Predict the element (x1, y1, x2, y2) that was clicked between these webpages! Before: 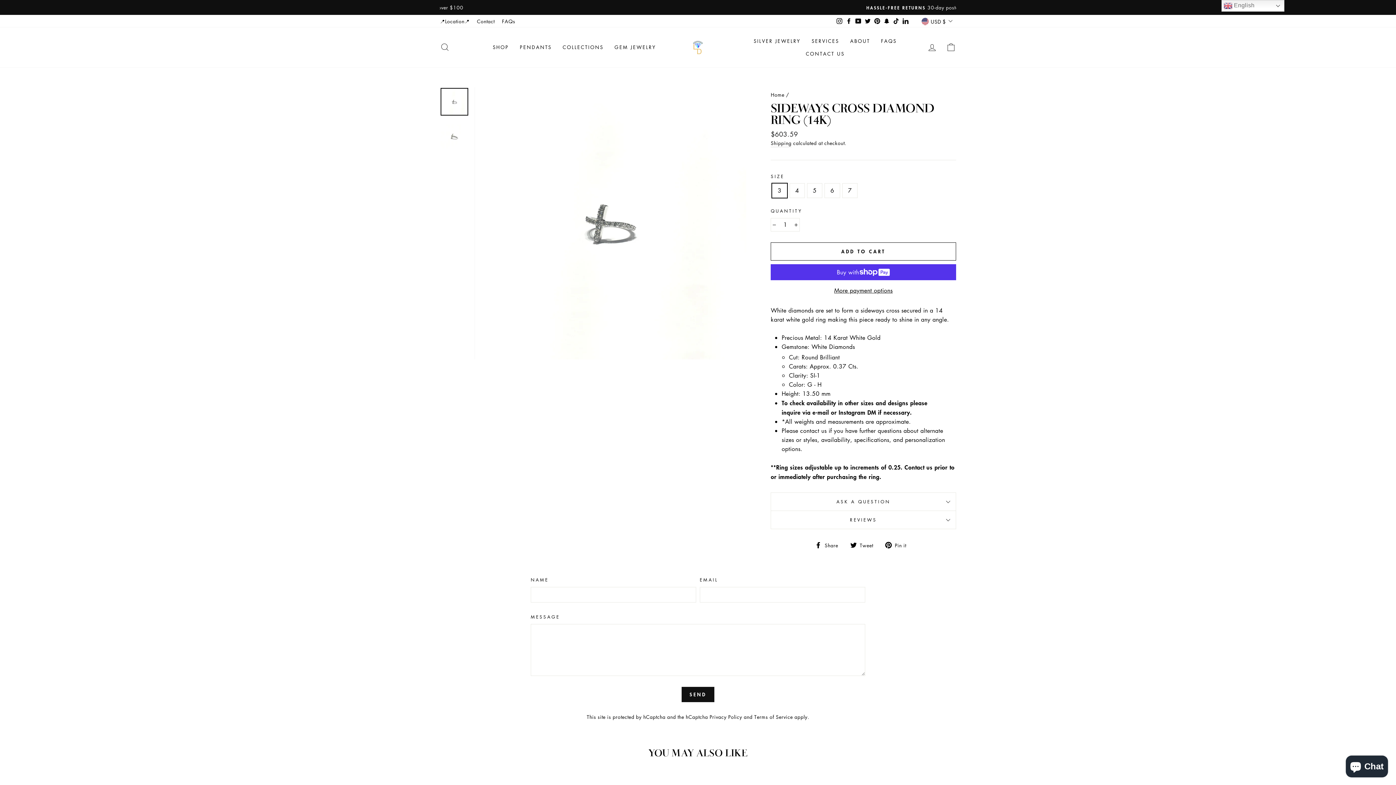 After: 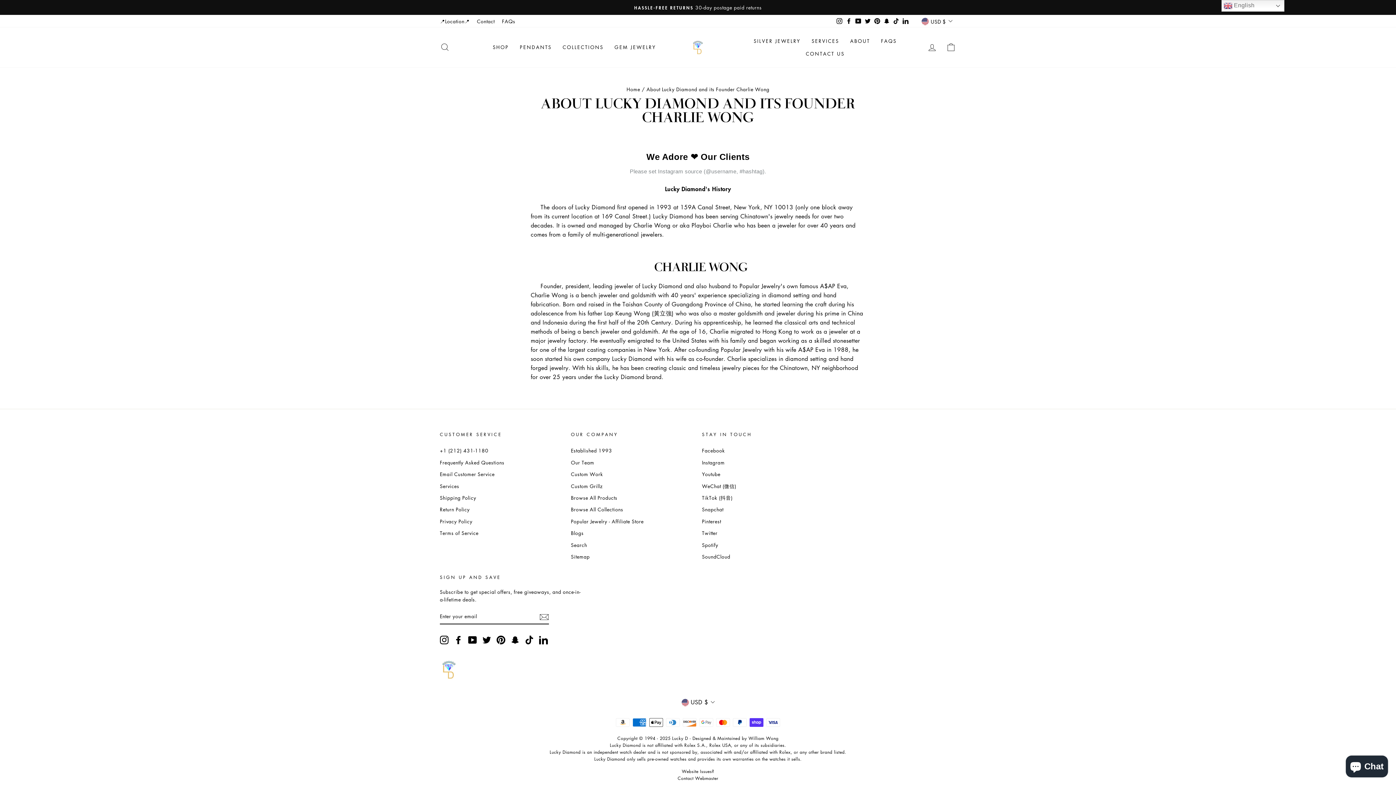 Action: bbox: (844, 34, 875, 47) label: ABOUT